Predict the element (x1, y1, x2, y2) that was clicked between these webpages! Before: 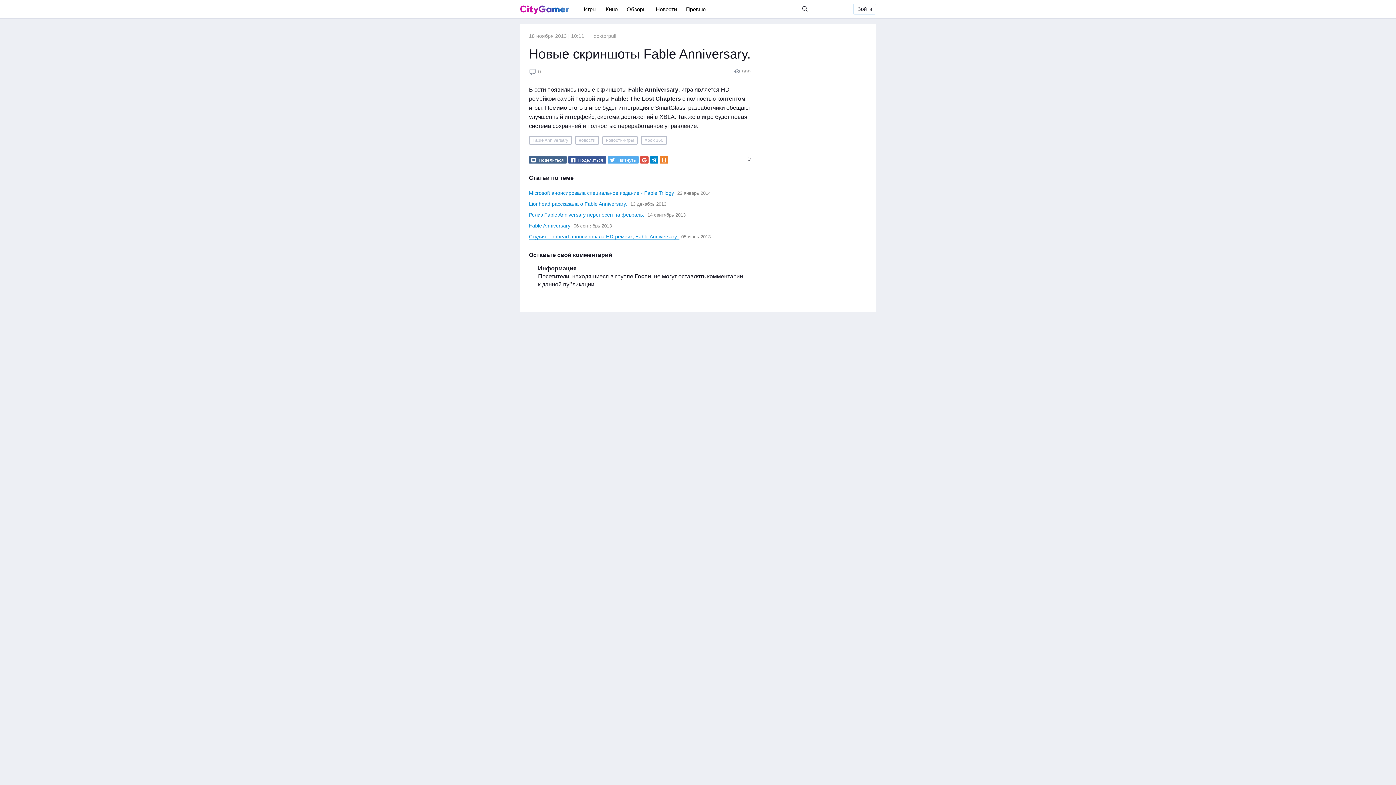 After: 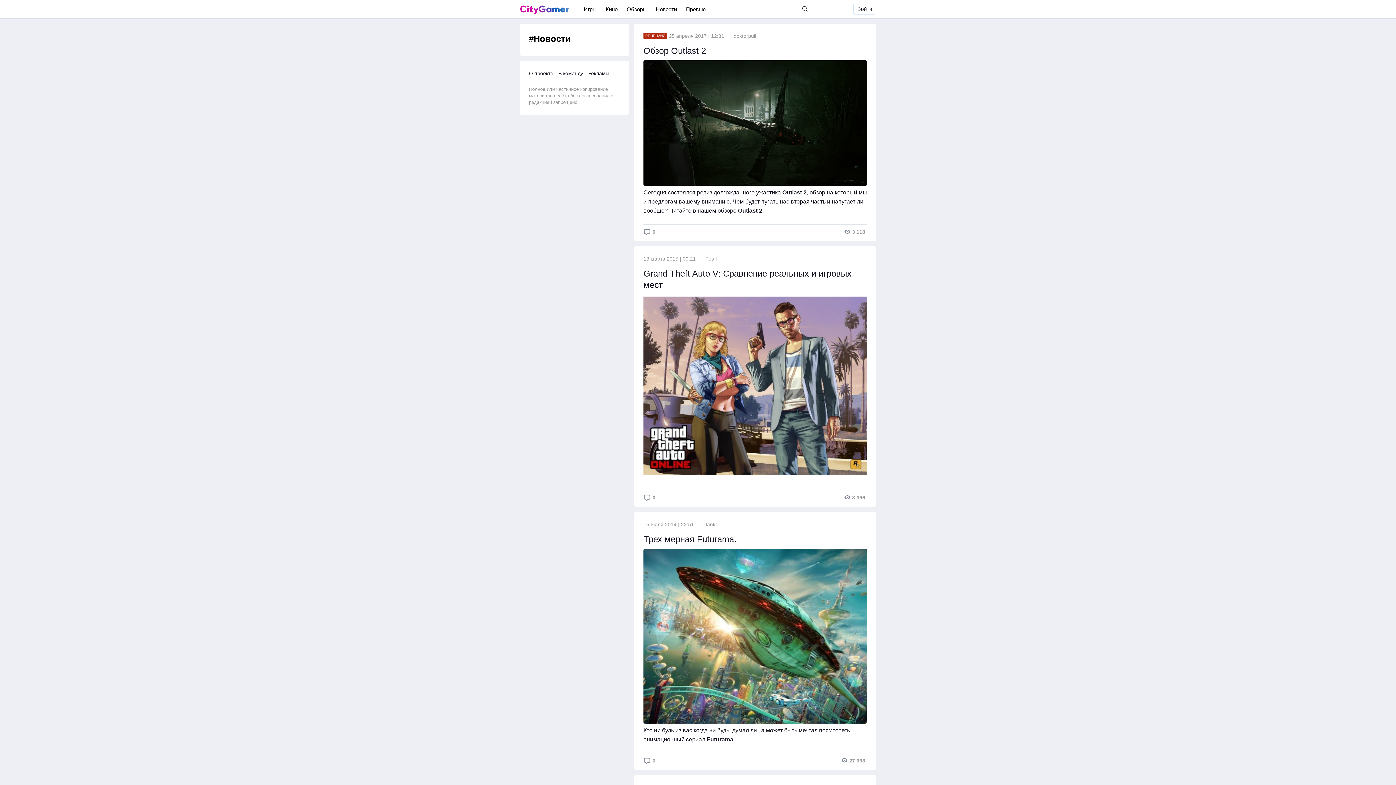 Action: bbox: (656, 0, 677, 18) label: Новости